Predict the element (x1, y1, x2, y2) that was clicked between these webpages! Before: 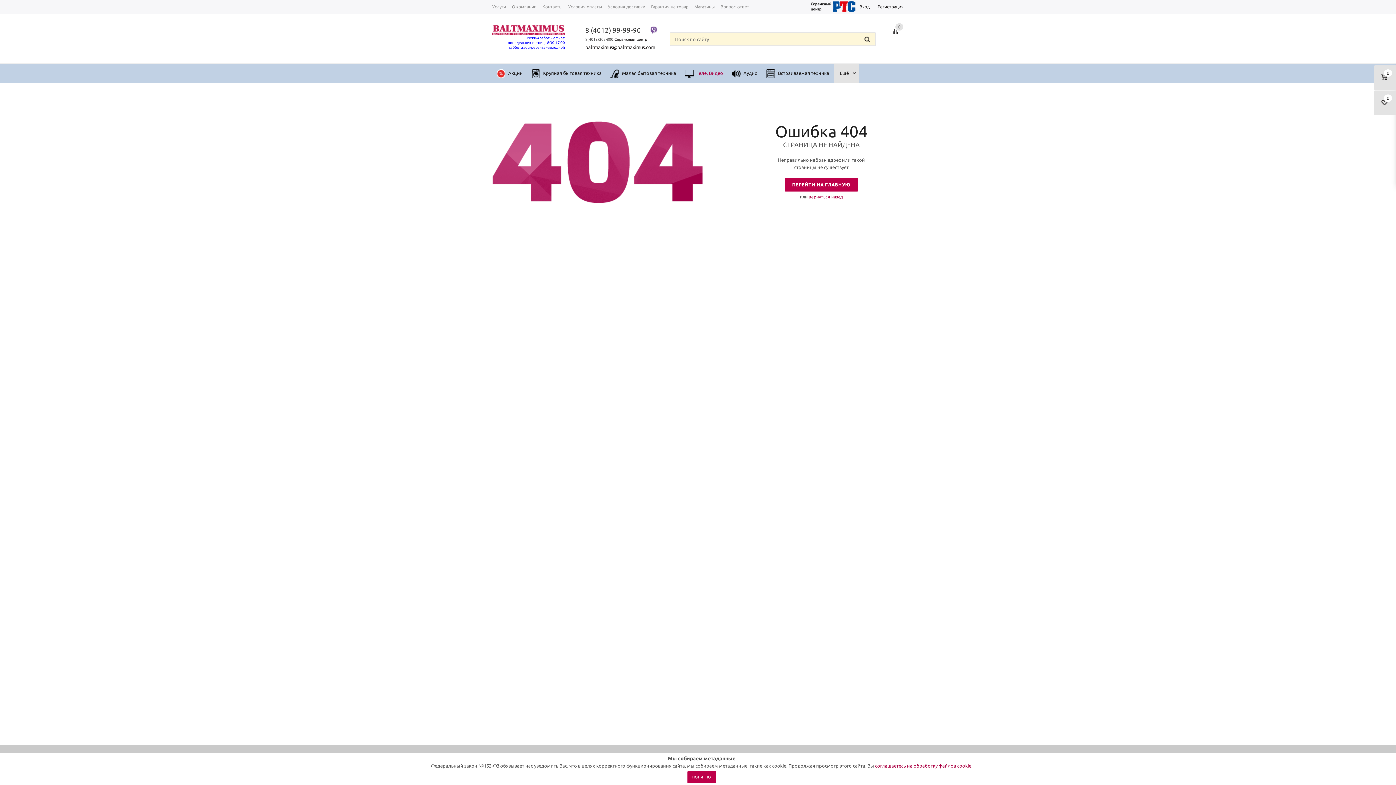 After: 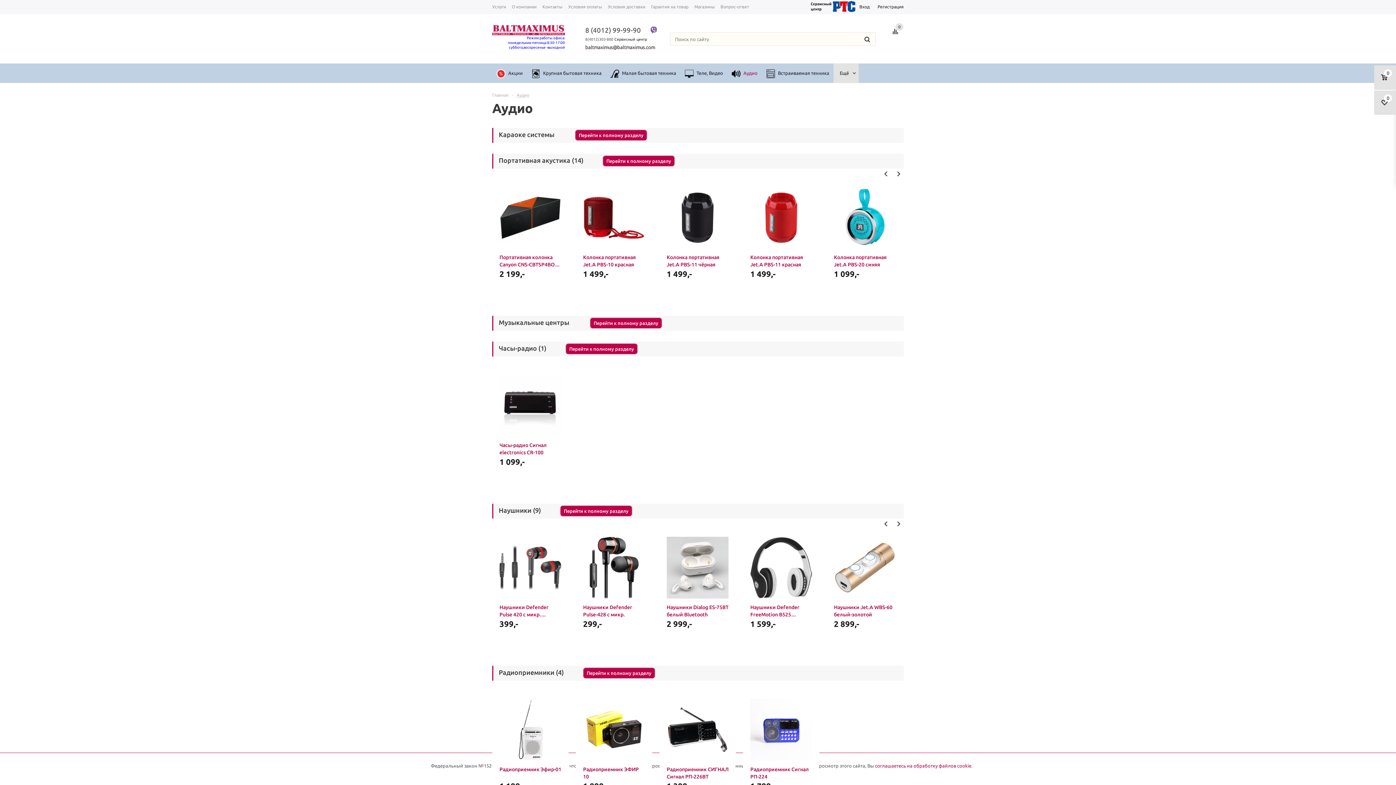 Action: label:  Аудио bbox: (727, 63, 762, 82)